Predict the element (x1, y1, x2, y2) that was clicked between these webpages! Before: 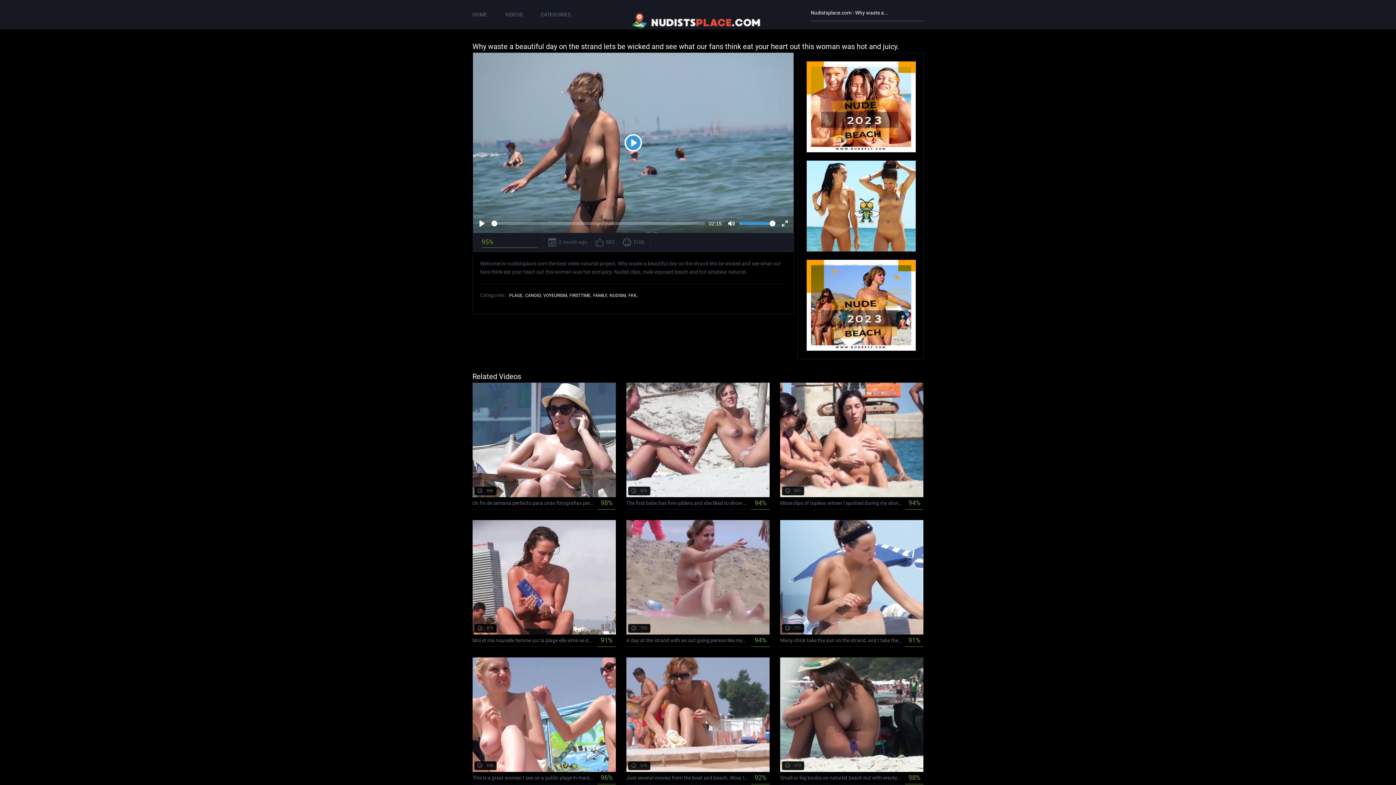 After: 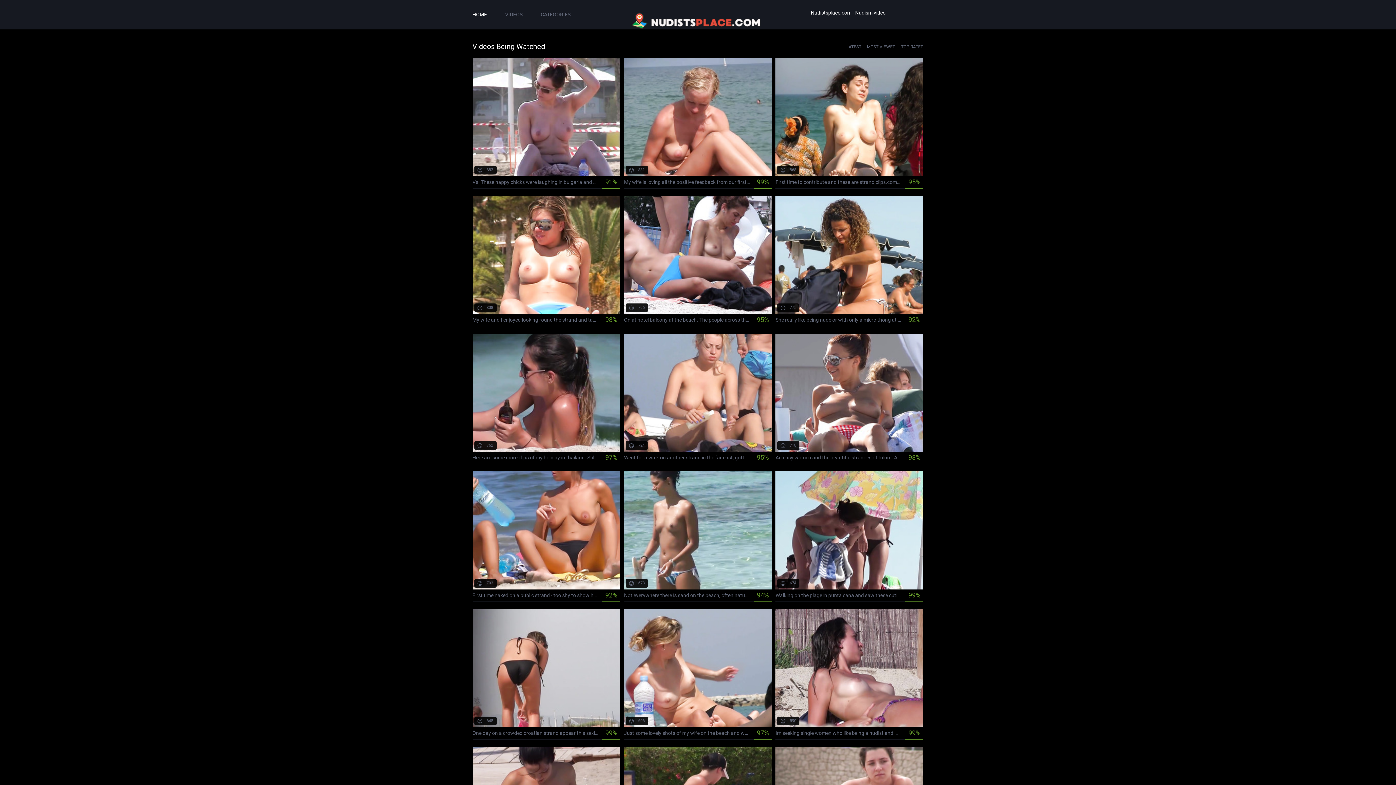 Action: bbox: (593, 293, 607, 298) label: FAMILY,